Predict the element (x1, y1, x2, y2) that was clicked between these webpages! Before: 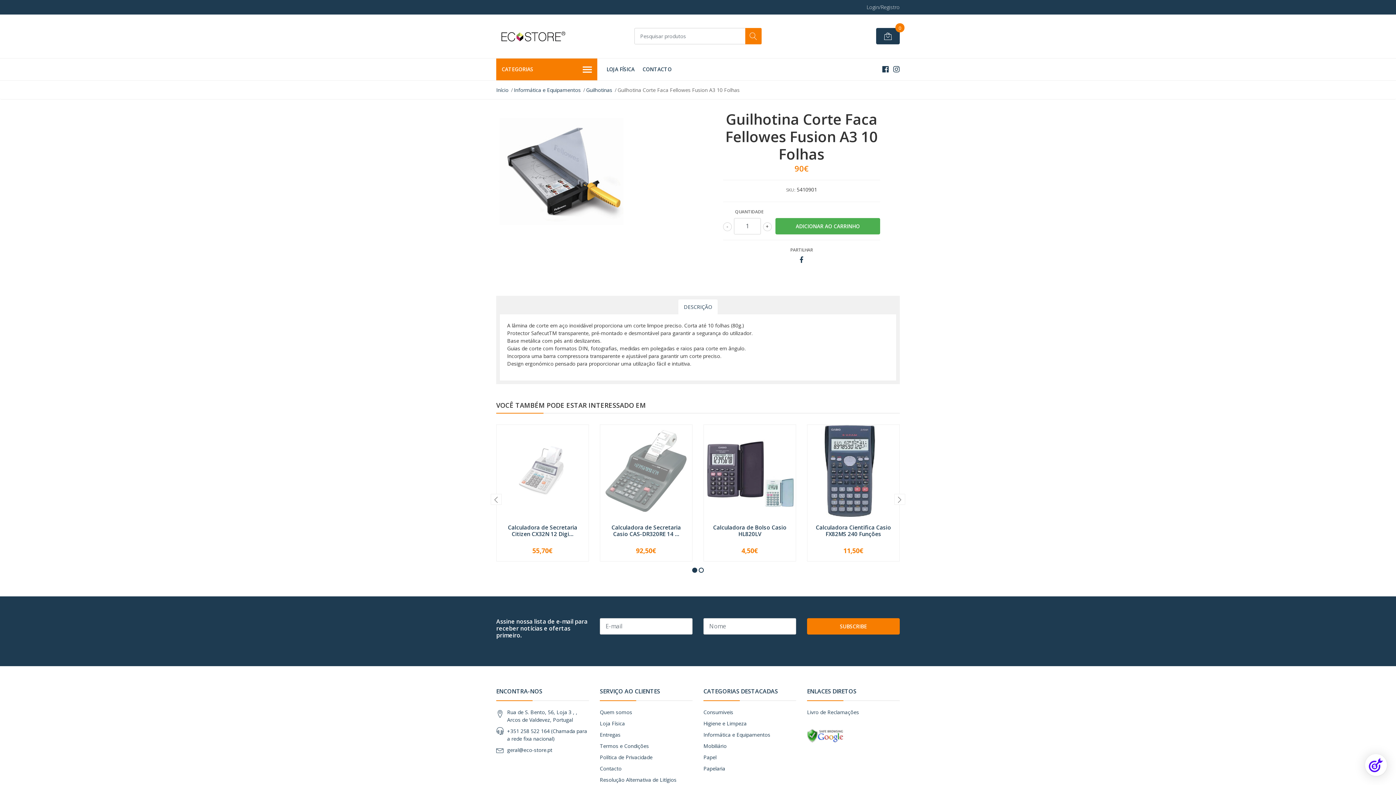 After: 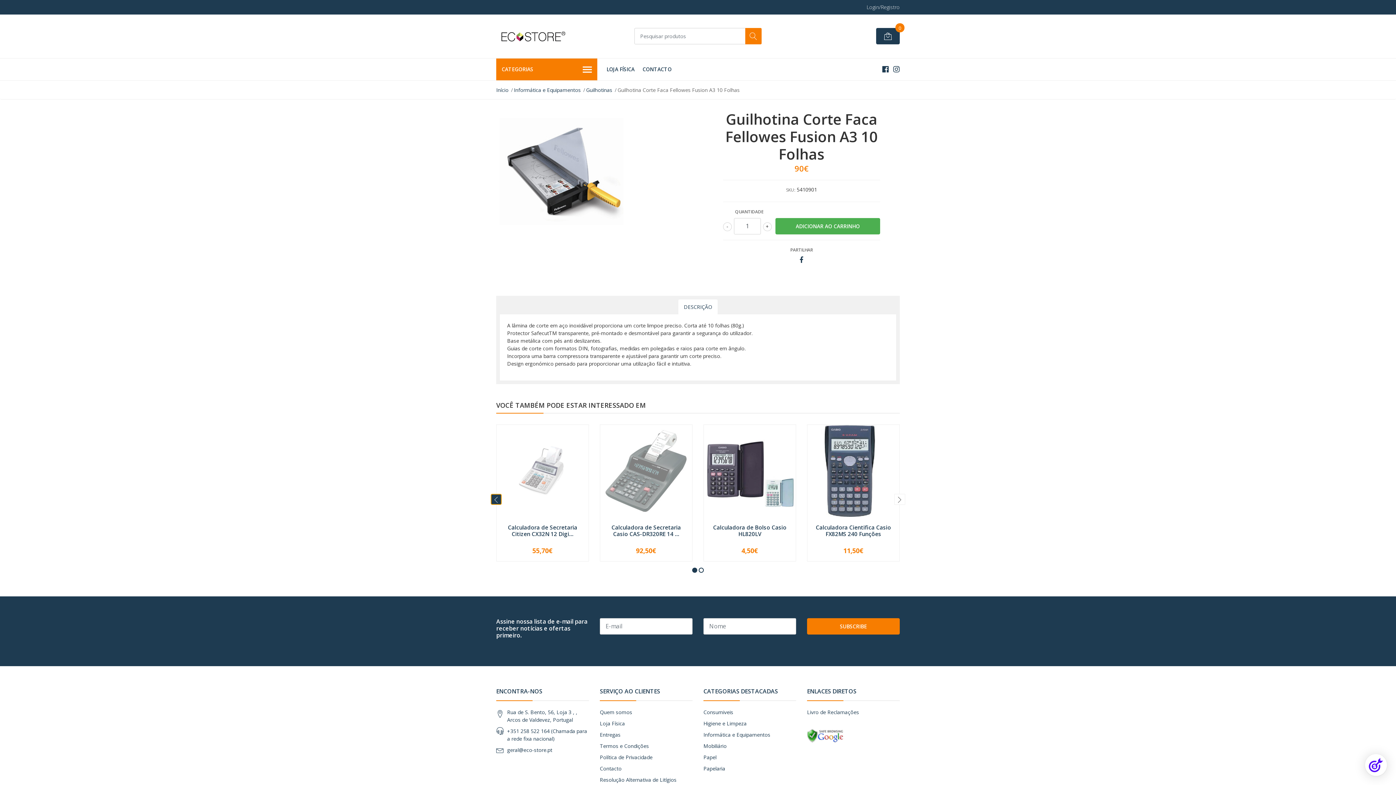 Action: bbox: (490, 494, 501, 505)